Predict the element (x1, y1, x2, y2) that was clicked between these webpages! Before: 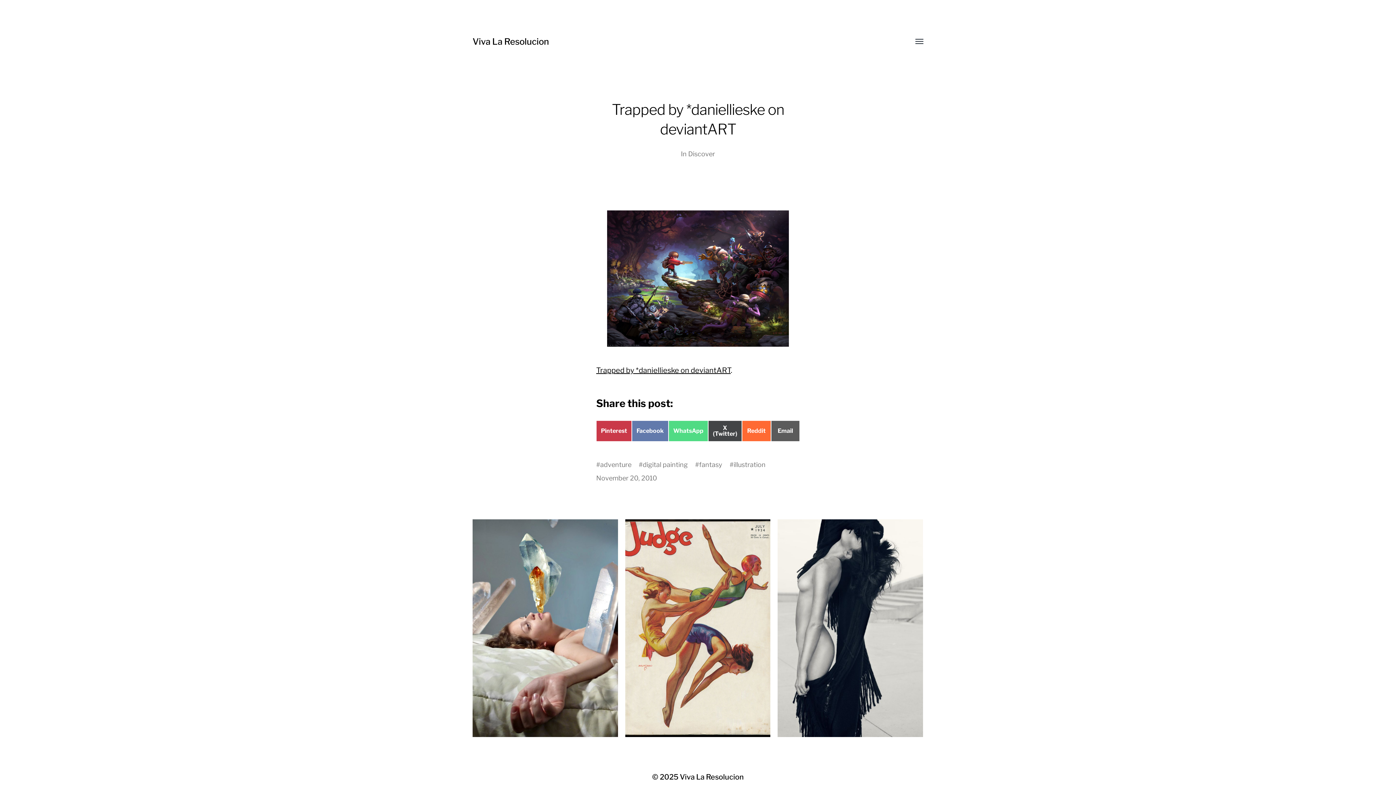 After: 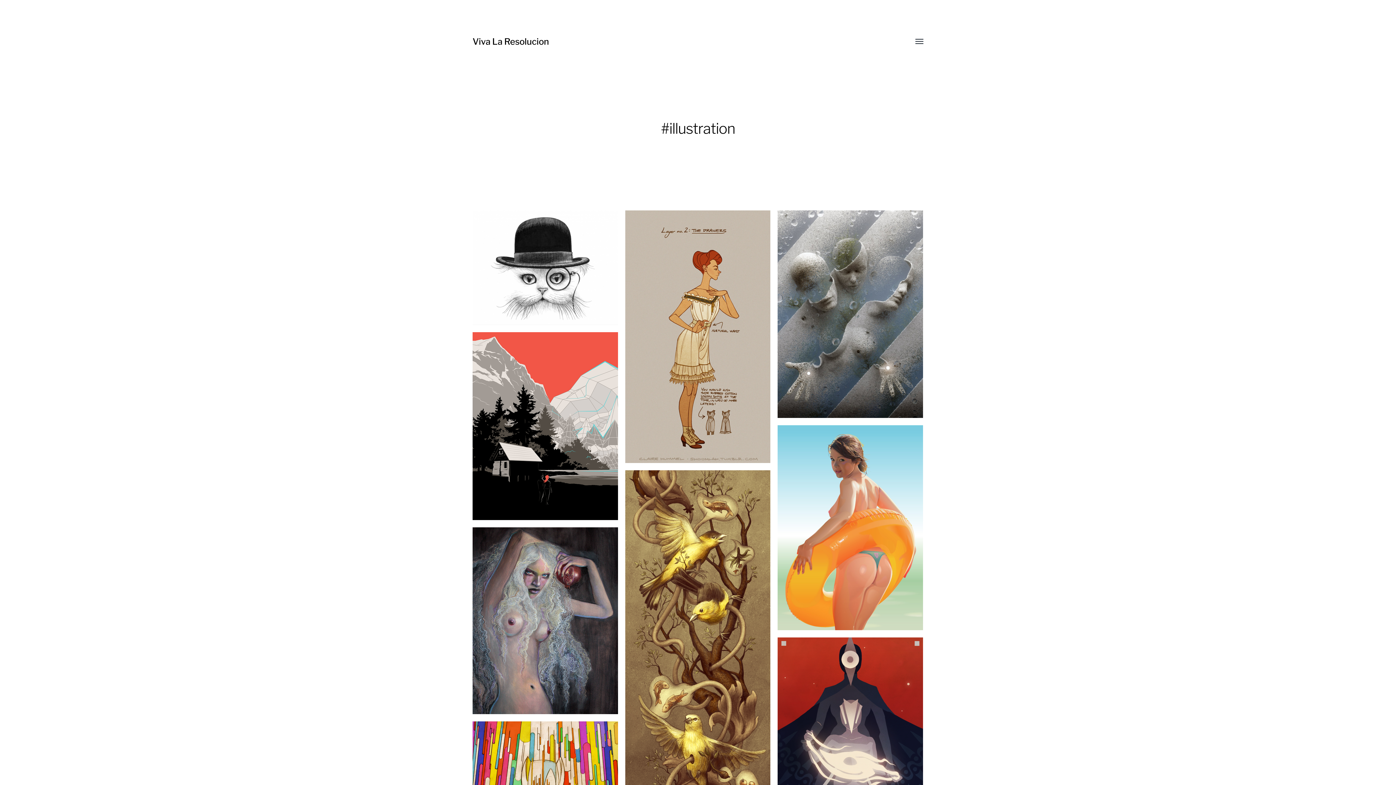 Action: bbox: (733, 461, 765, 469) label: illustration